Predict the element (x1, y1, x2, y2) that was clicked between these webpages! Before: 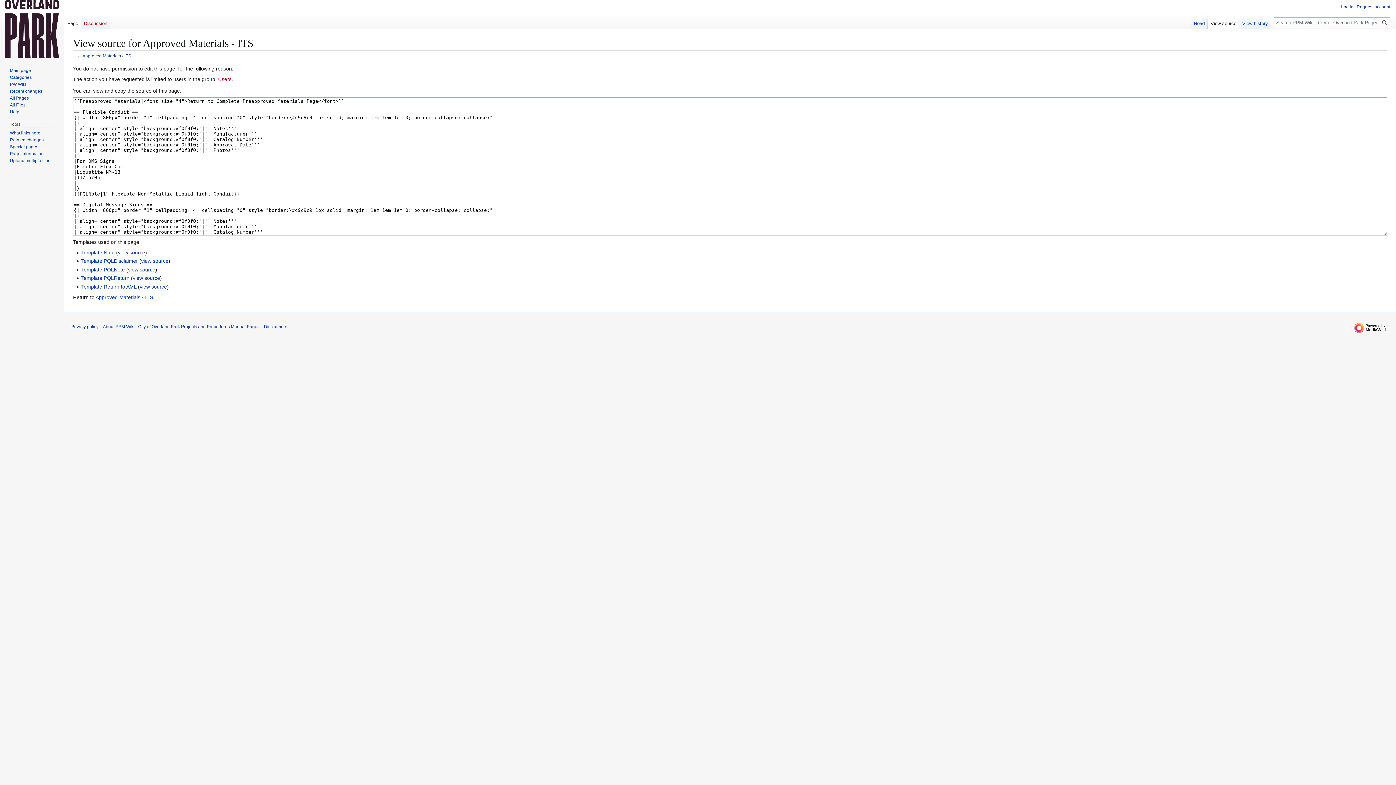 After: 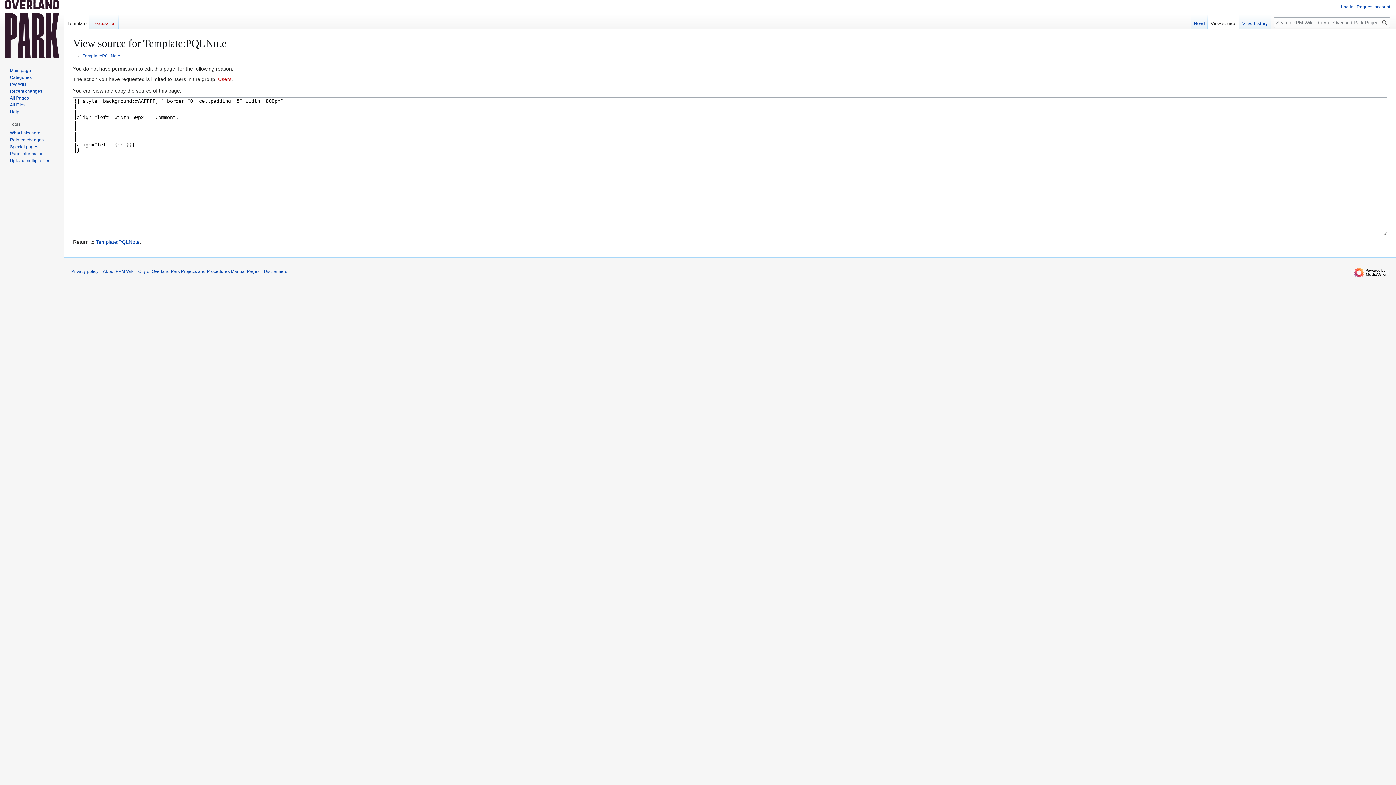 Action: label: view source bbox: (128, 266, 155, 272)